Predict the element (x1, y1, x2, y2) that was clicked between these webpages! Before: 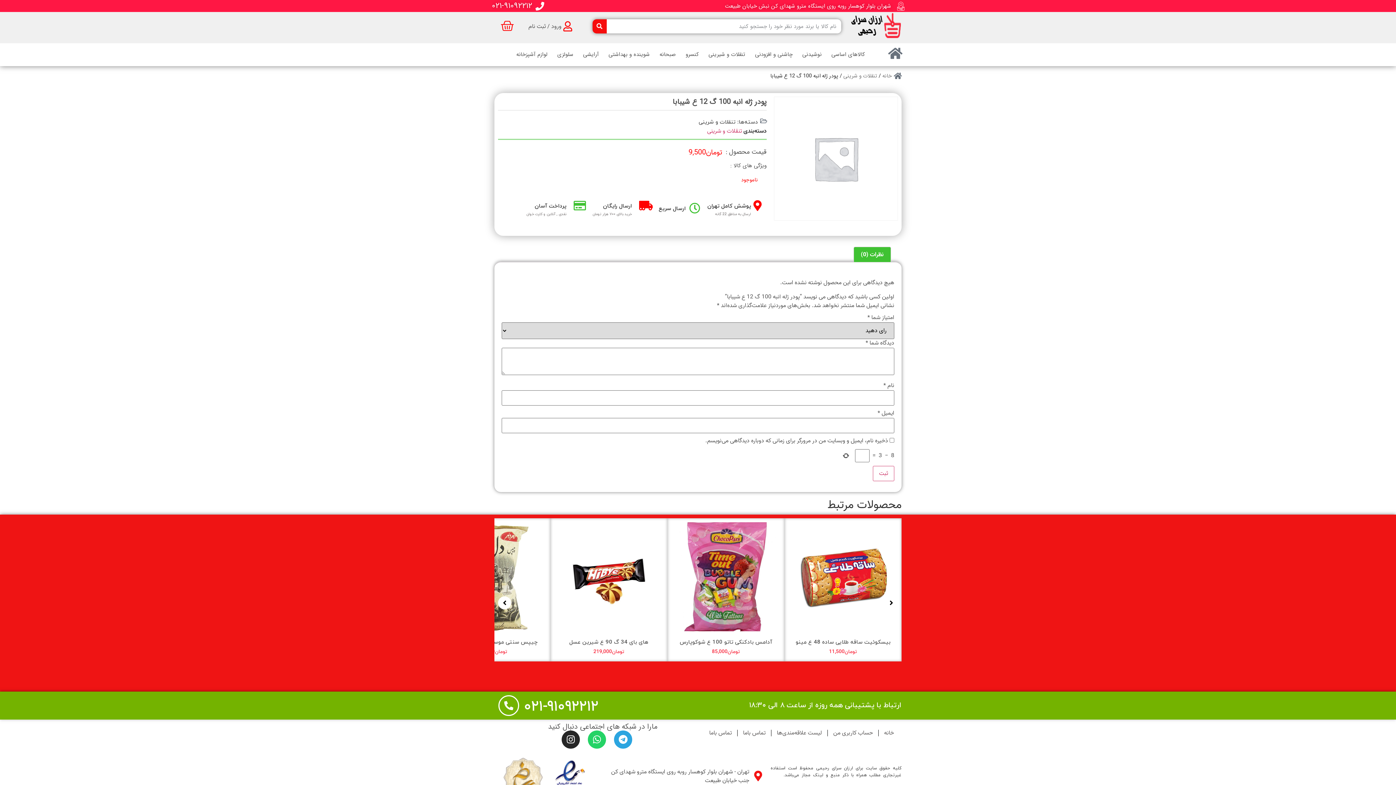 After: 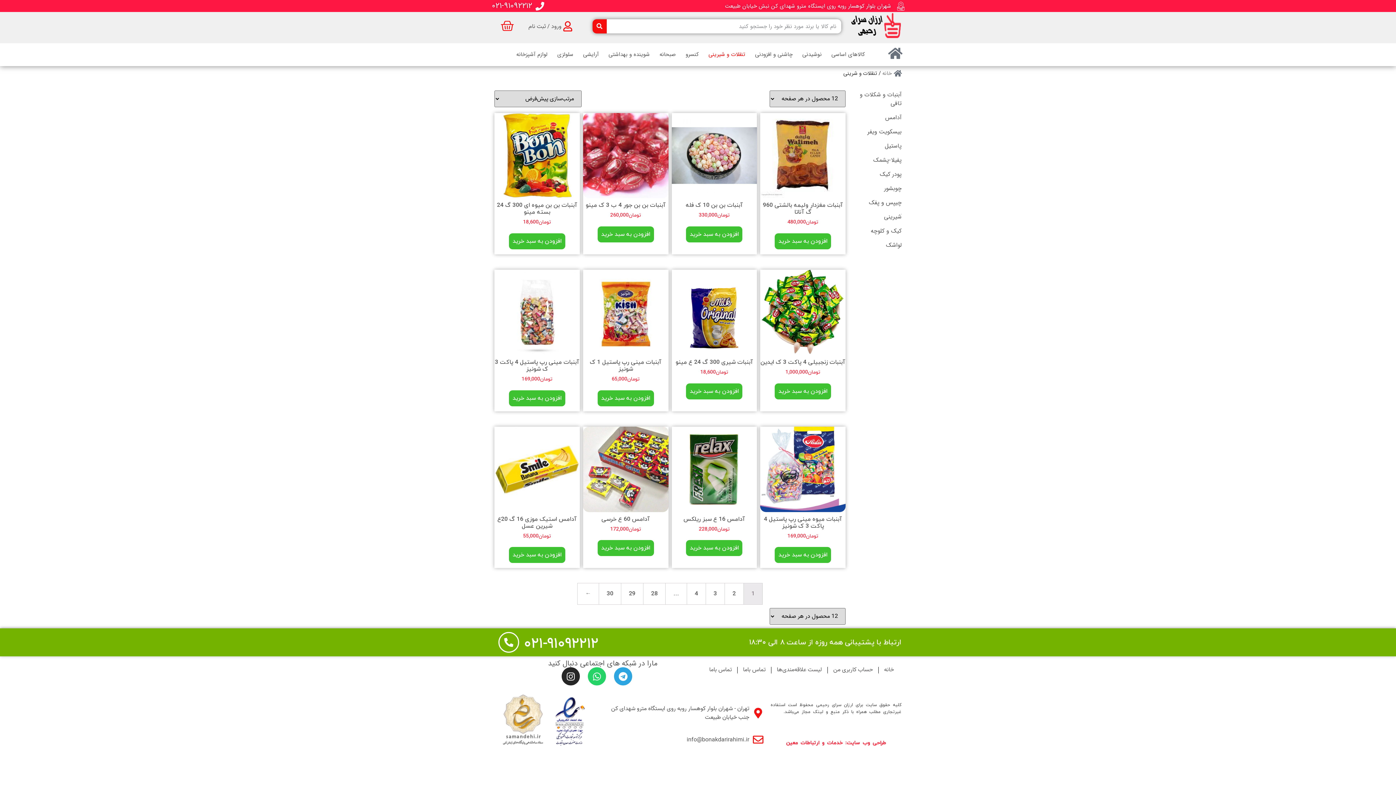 Action: bbox: (707, 126, 742, 135) label: تنقلات و شرینی